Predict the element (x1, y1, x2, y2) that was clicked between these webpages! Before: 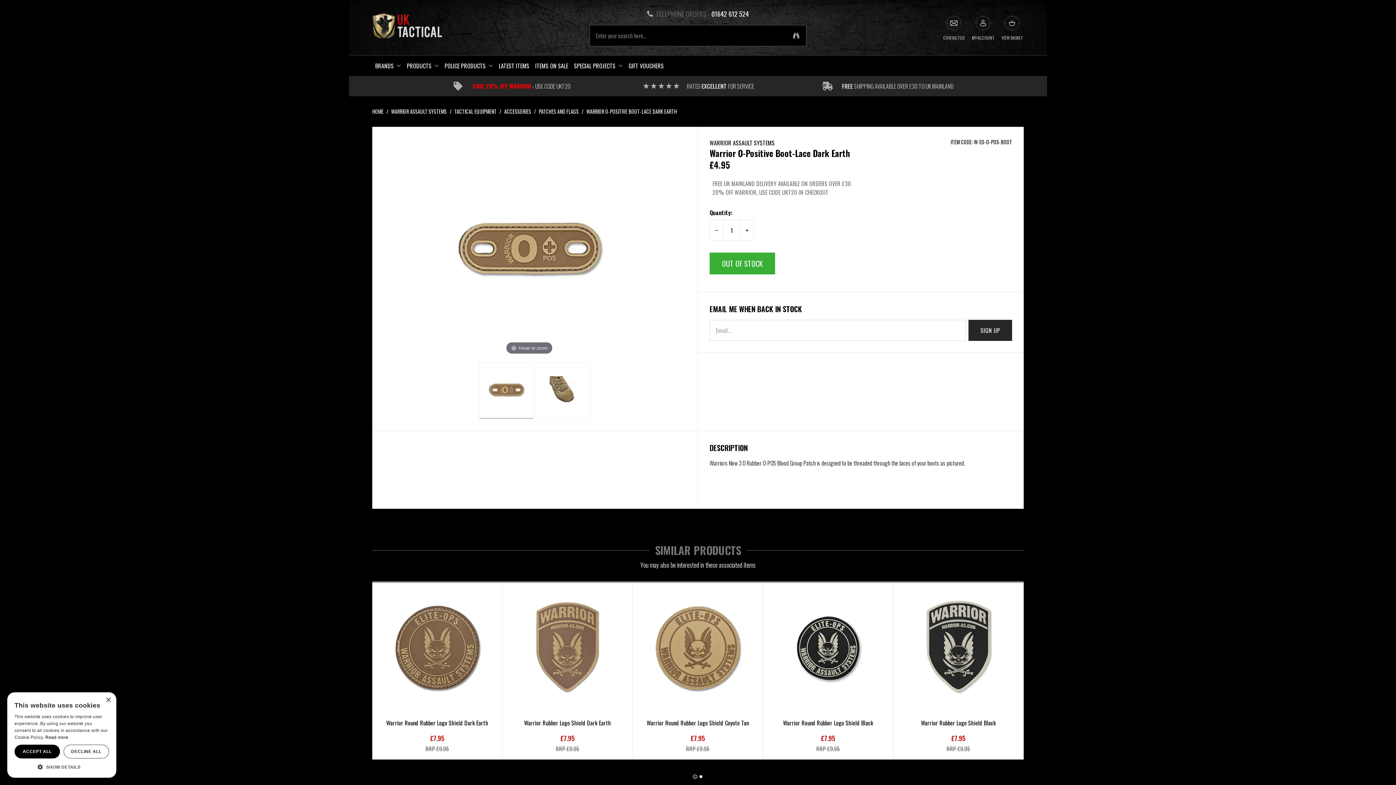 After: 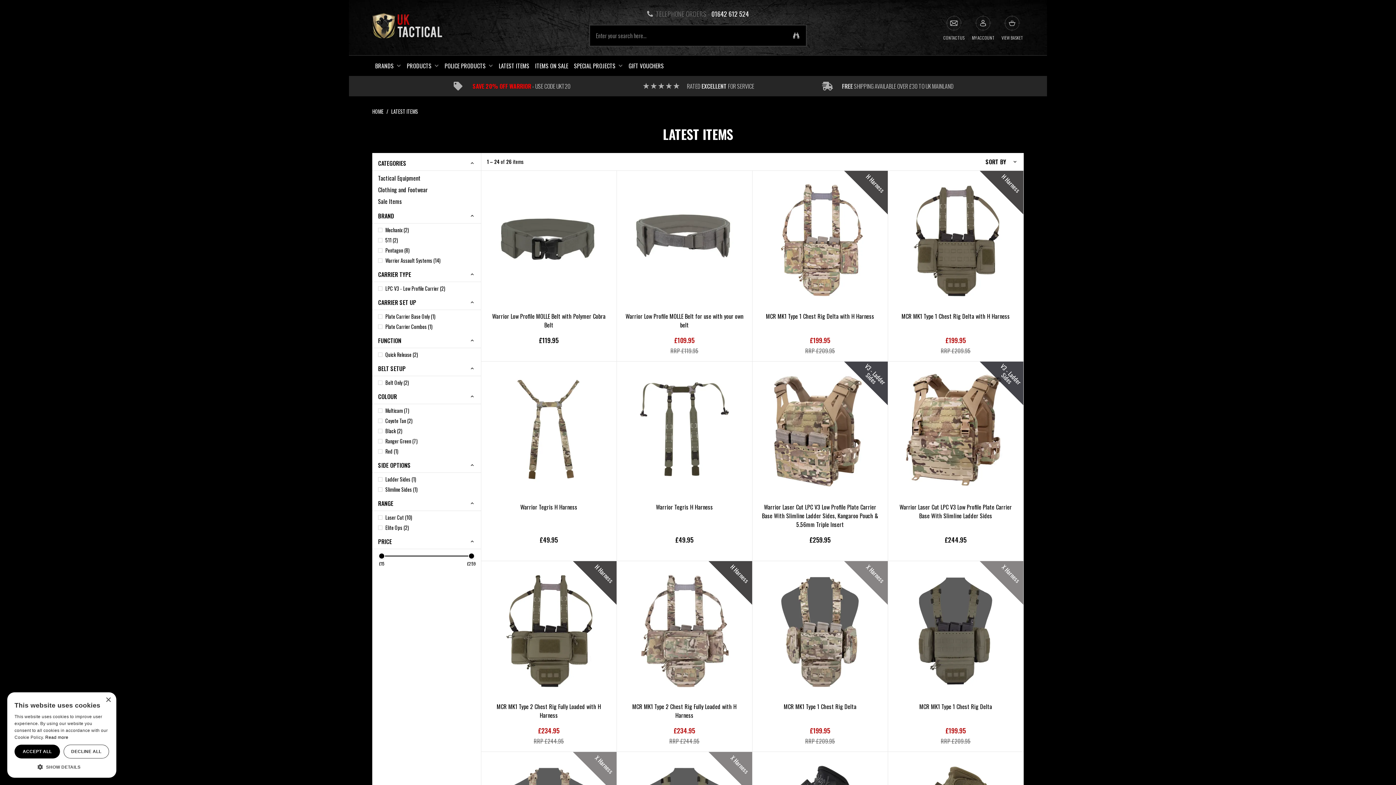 Action: label: LATEST ITEMS bbox: (496, 55, 532, 76)